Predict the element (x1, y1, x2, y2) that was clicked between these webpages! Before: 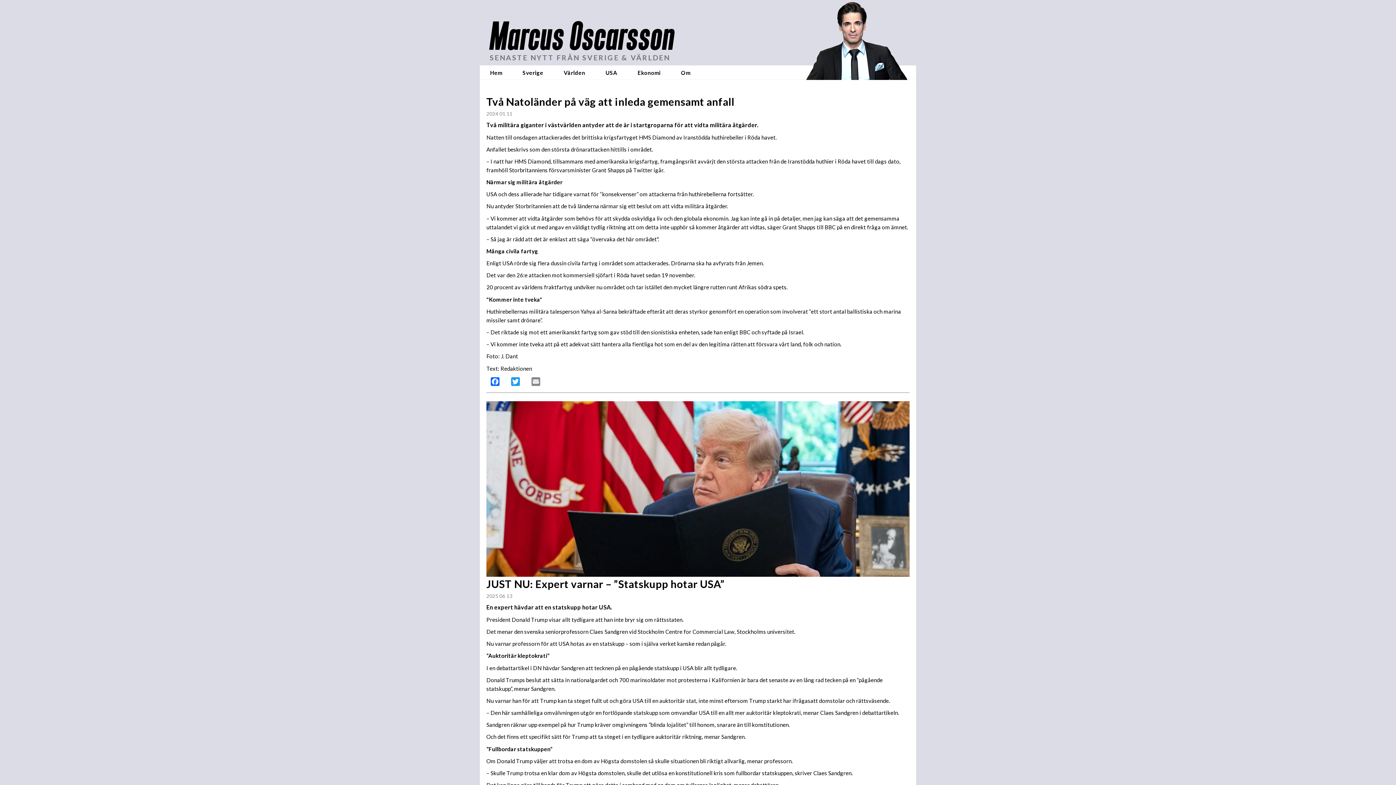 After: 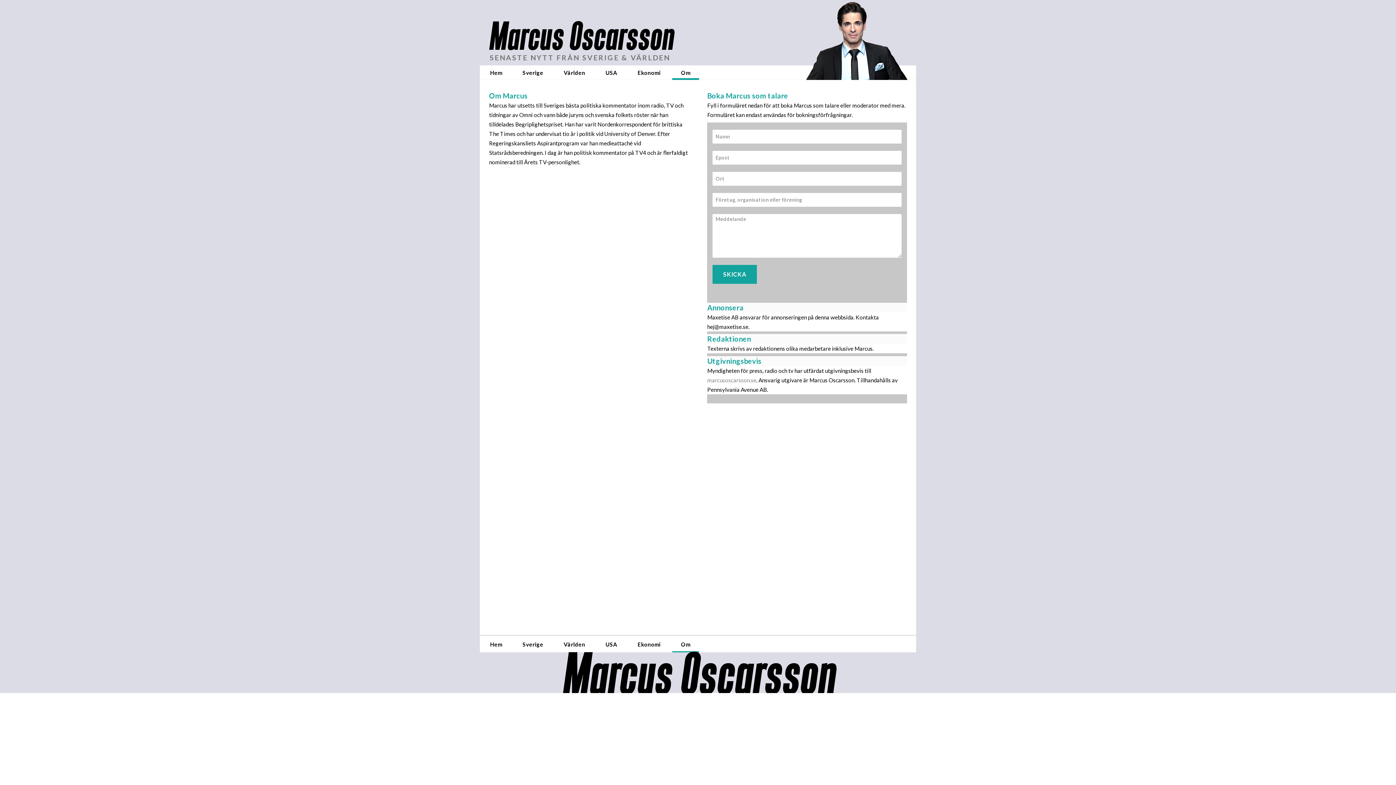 Action: bbox: (672, 65, 699, 80) label: Om